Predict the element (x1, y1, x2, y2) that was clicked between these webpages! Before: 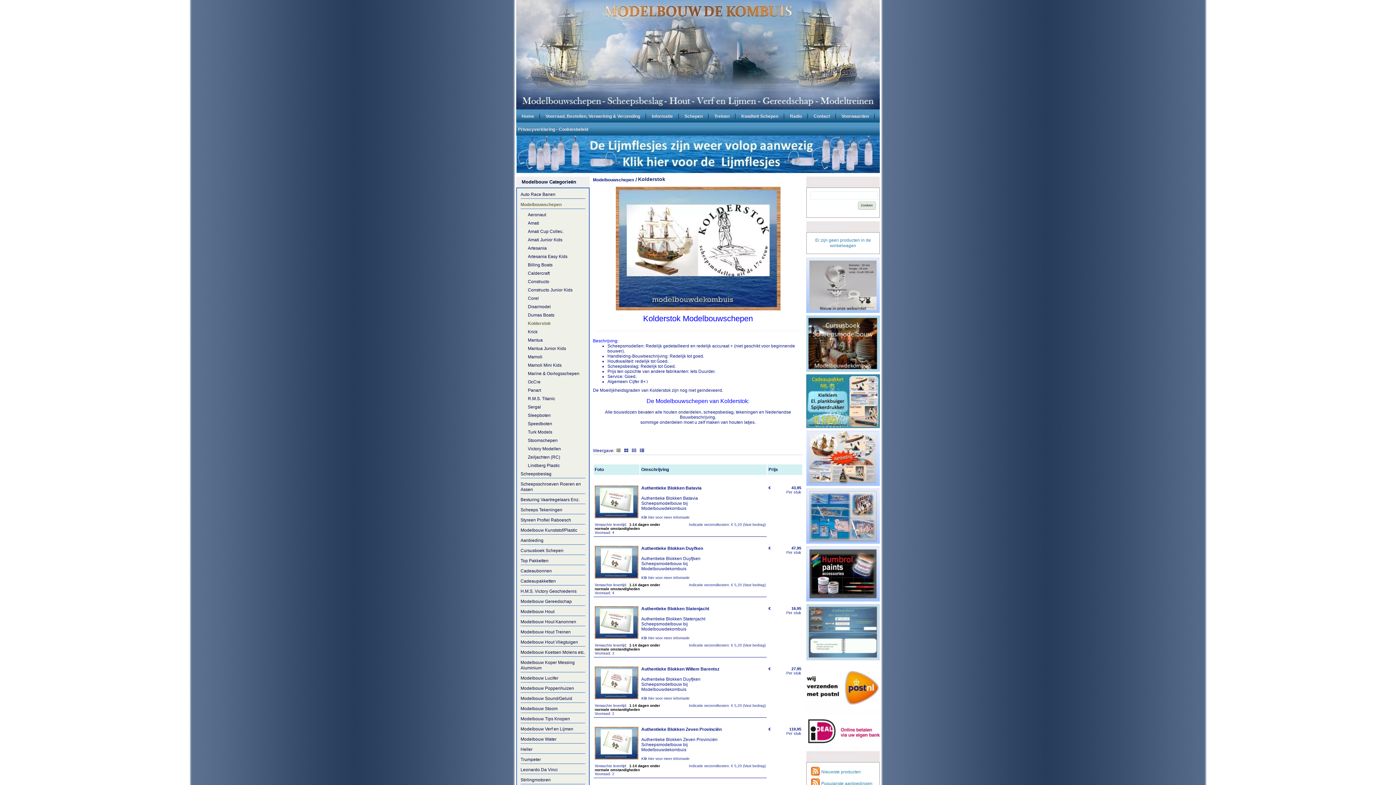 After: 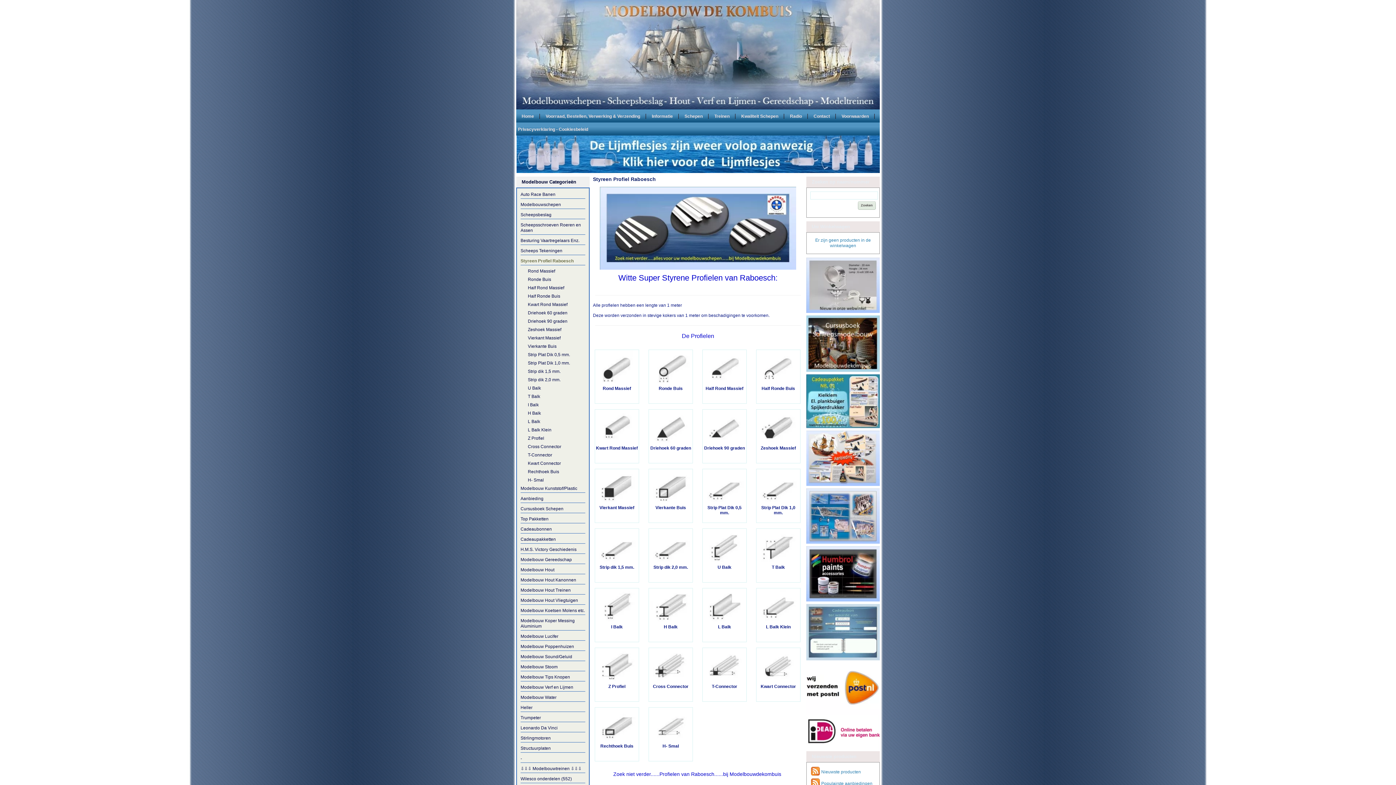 Action: label: Styreen Profiel Raboesch bbox: (520, 517, 571, 522)